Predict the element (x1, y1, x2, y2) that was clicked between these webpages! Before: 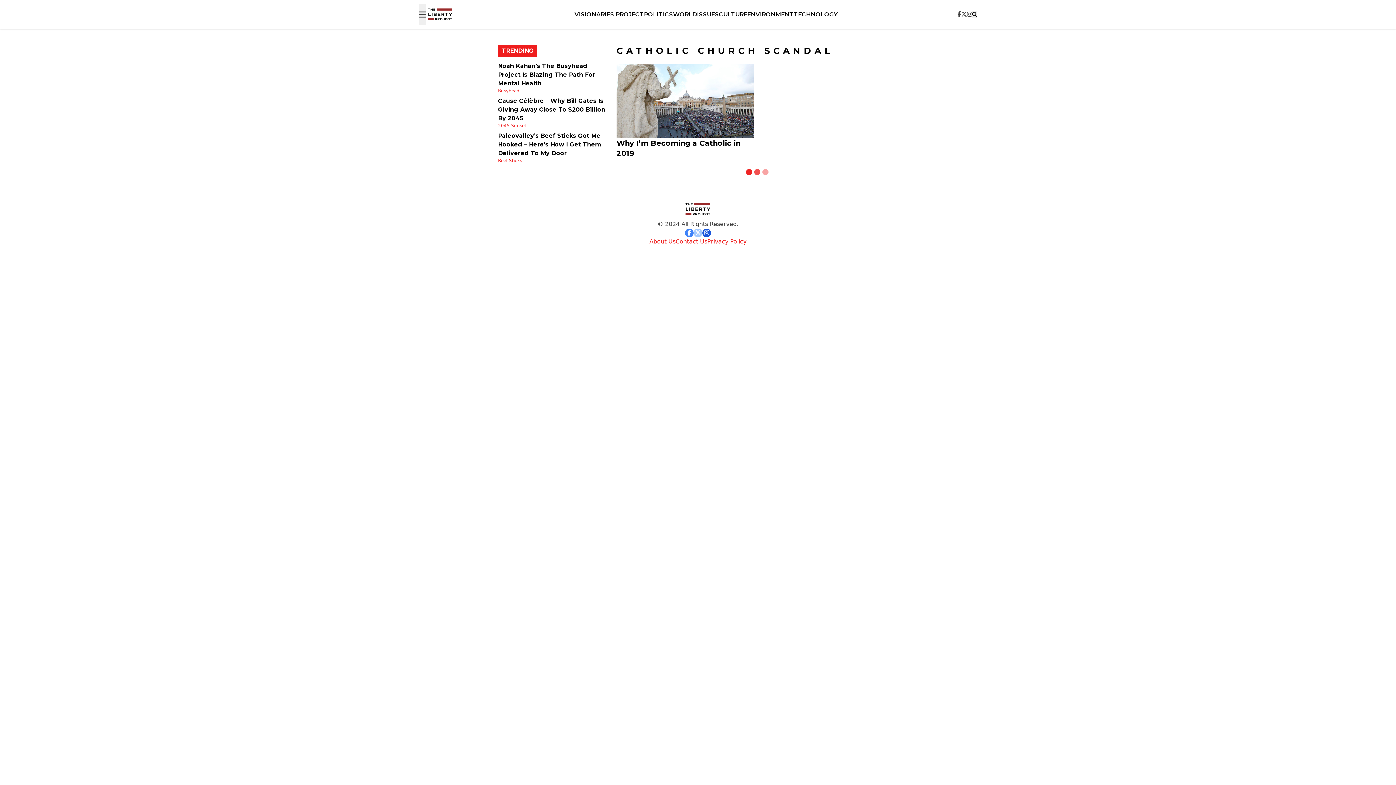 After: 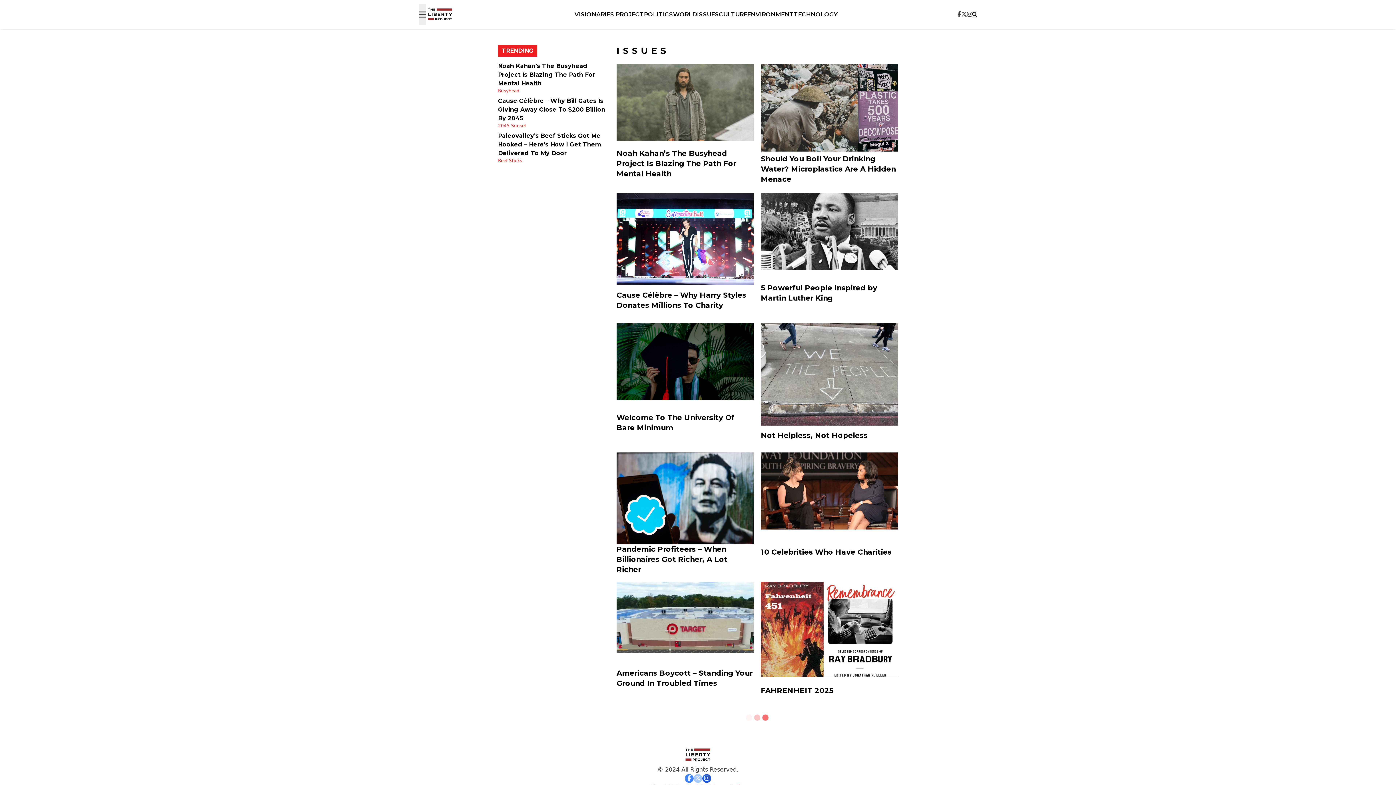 Action: label: ISSUES bbox: (697, 10, 719, 17)